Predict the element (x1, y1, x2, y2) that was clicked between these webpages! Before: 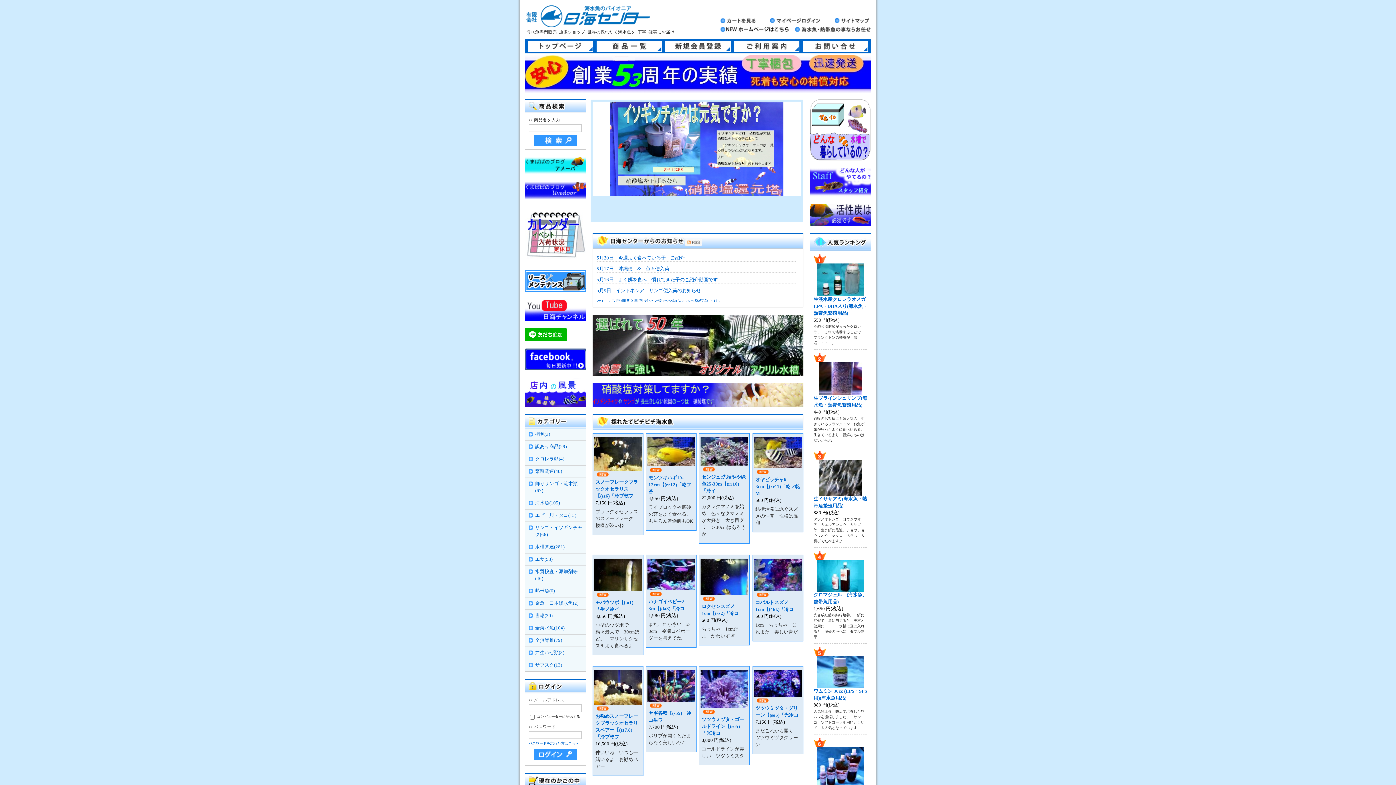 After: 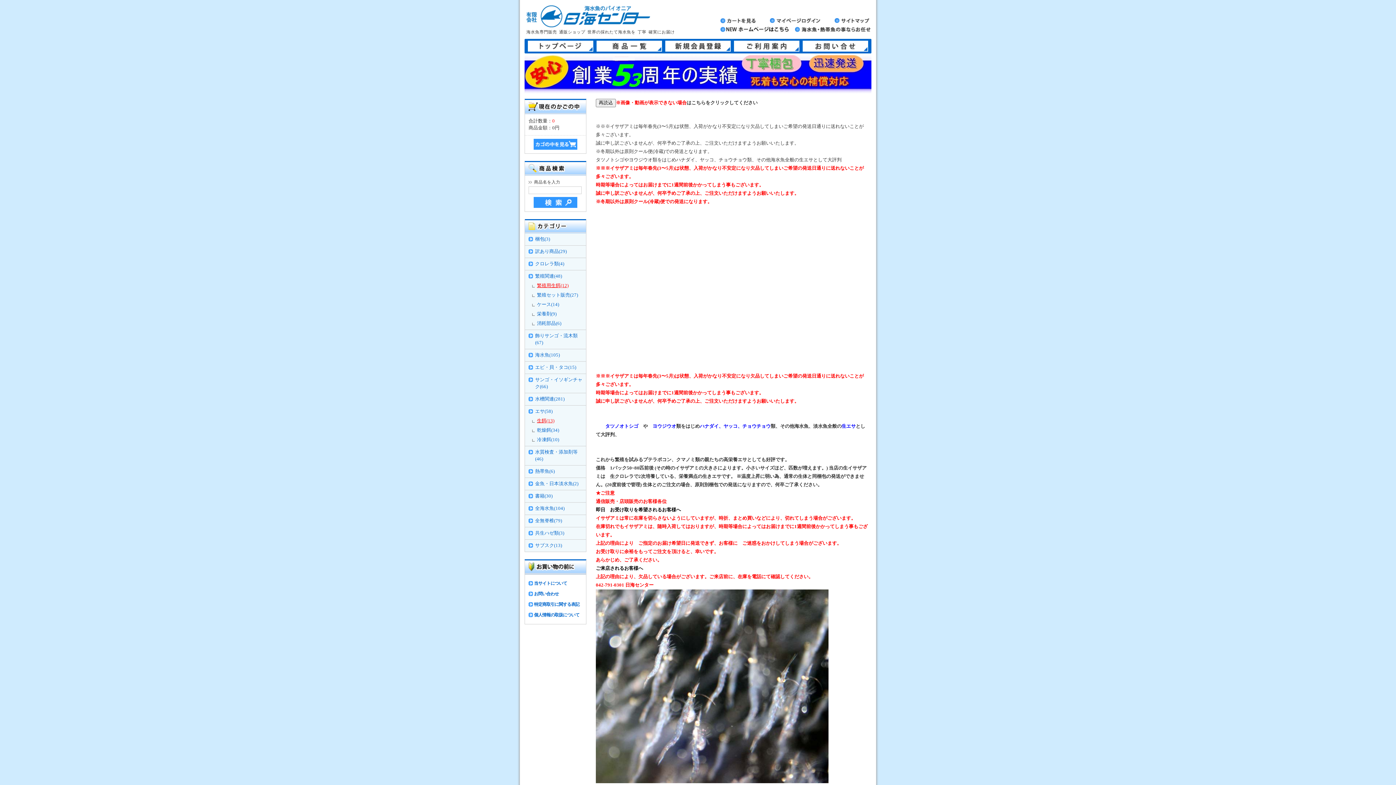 Action: bbox: (818, 492, 862, 497)